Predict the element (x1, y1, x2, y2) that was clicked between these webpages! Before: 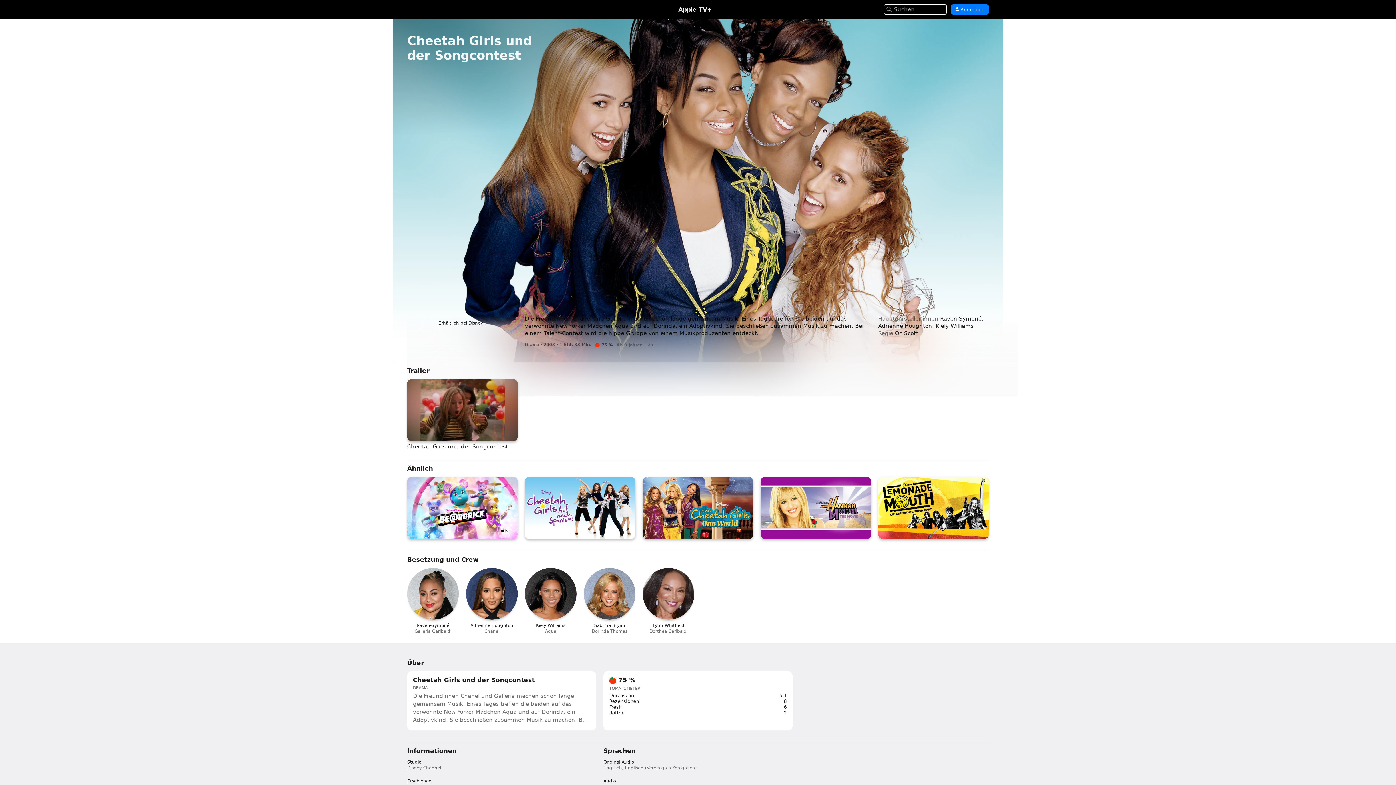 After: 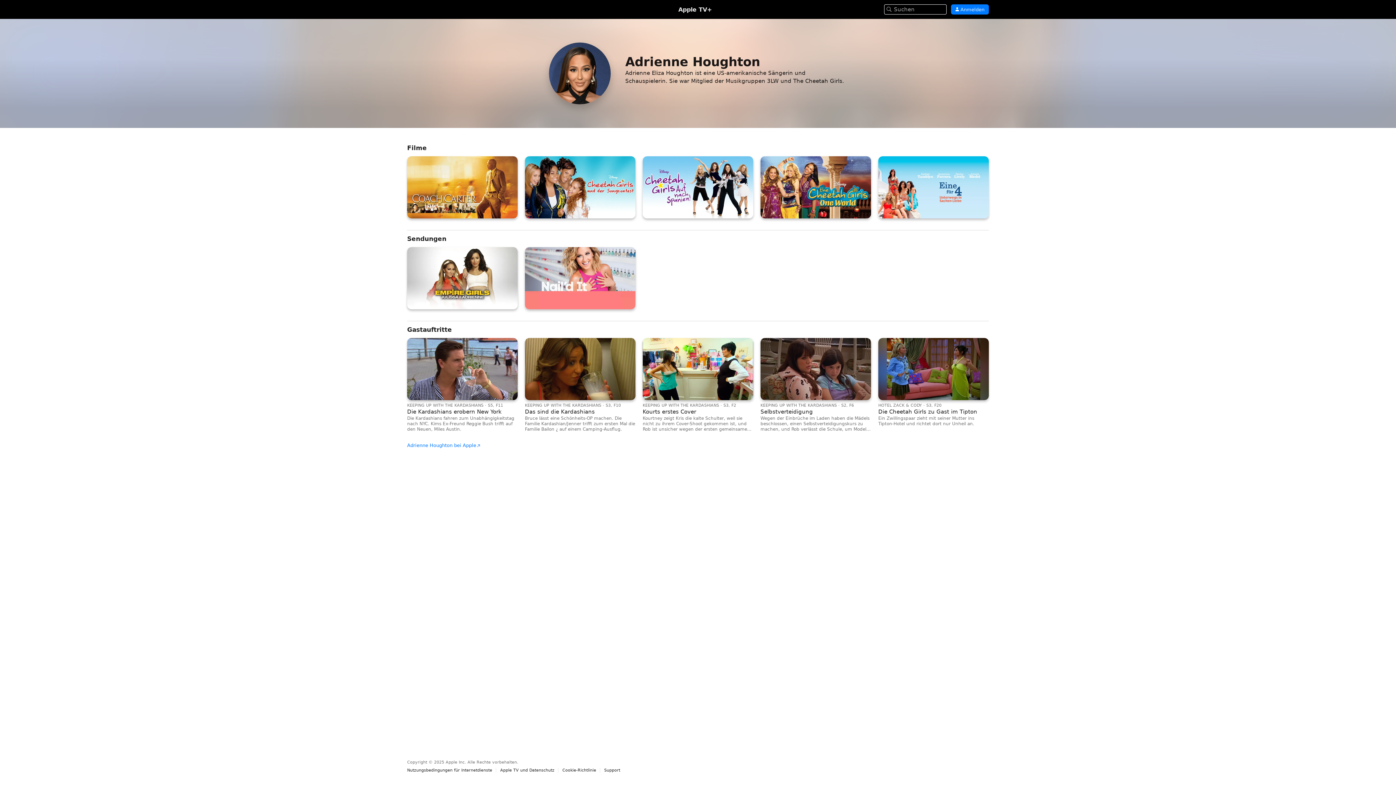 Action: label: AH

Adrienne Houghton

Chanel bbox: (466, 568, 517, 634)